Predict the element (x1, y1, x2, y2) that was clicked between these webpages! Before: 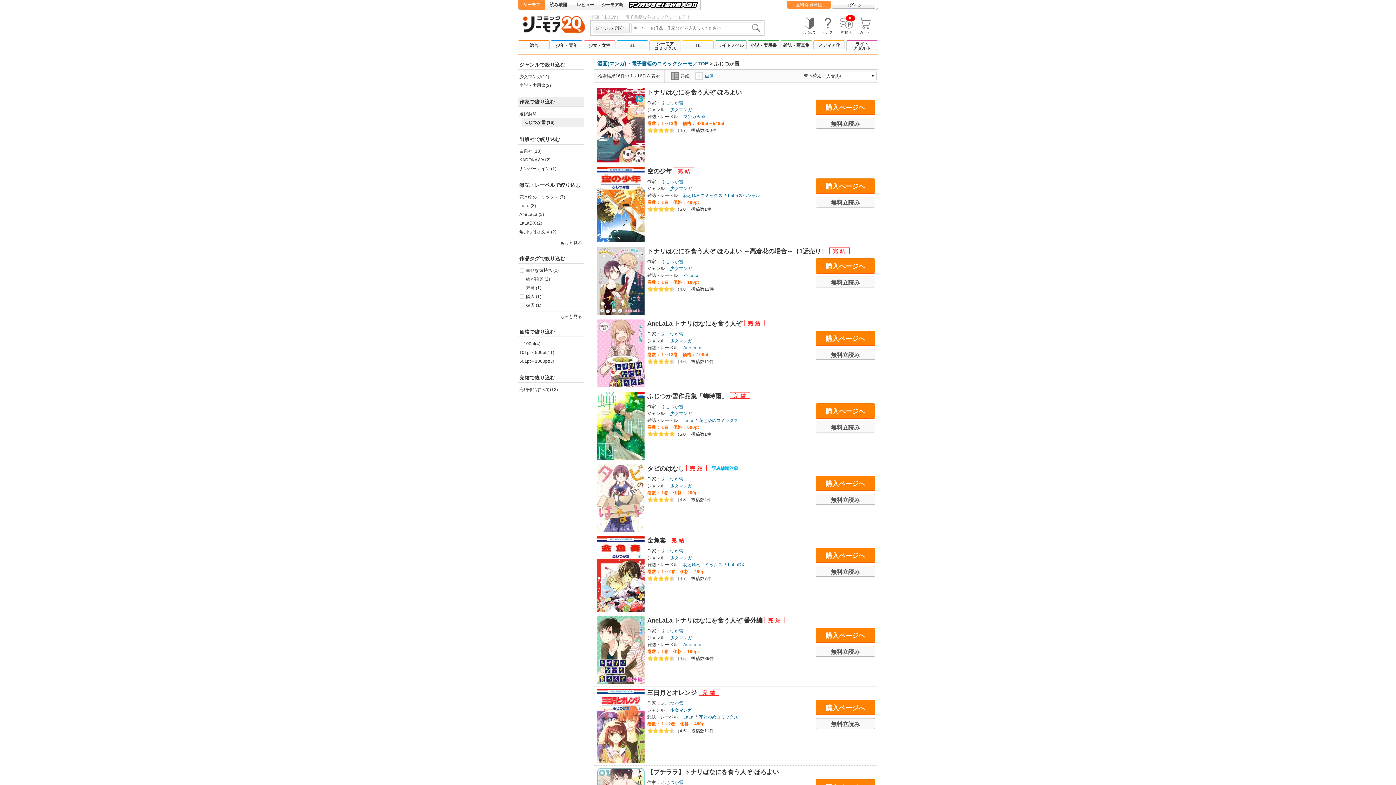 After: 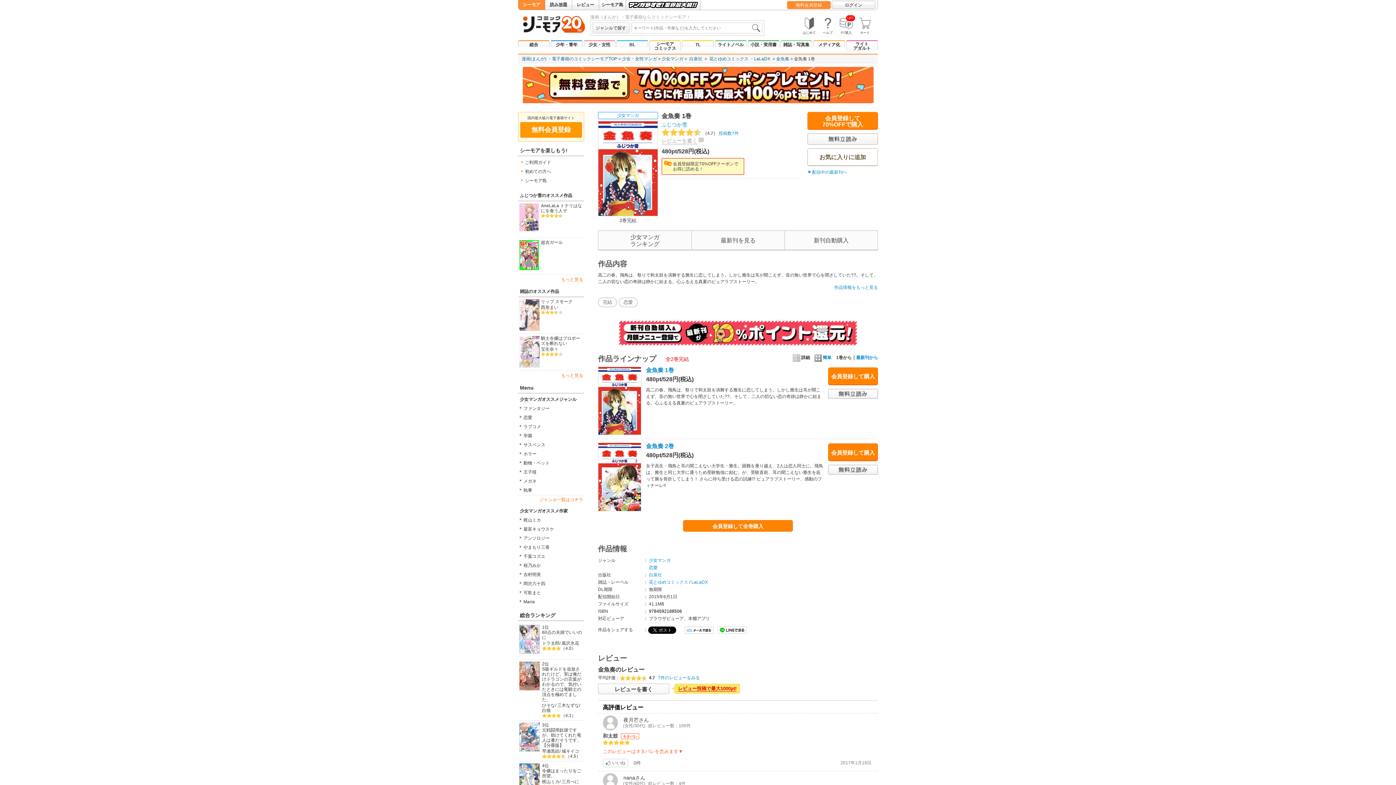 Action: label: 金魚奏  bbox: (647, 537, 667, 544)